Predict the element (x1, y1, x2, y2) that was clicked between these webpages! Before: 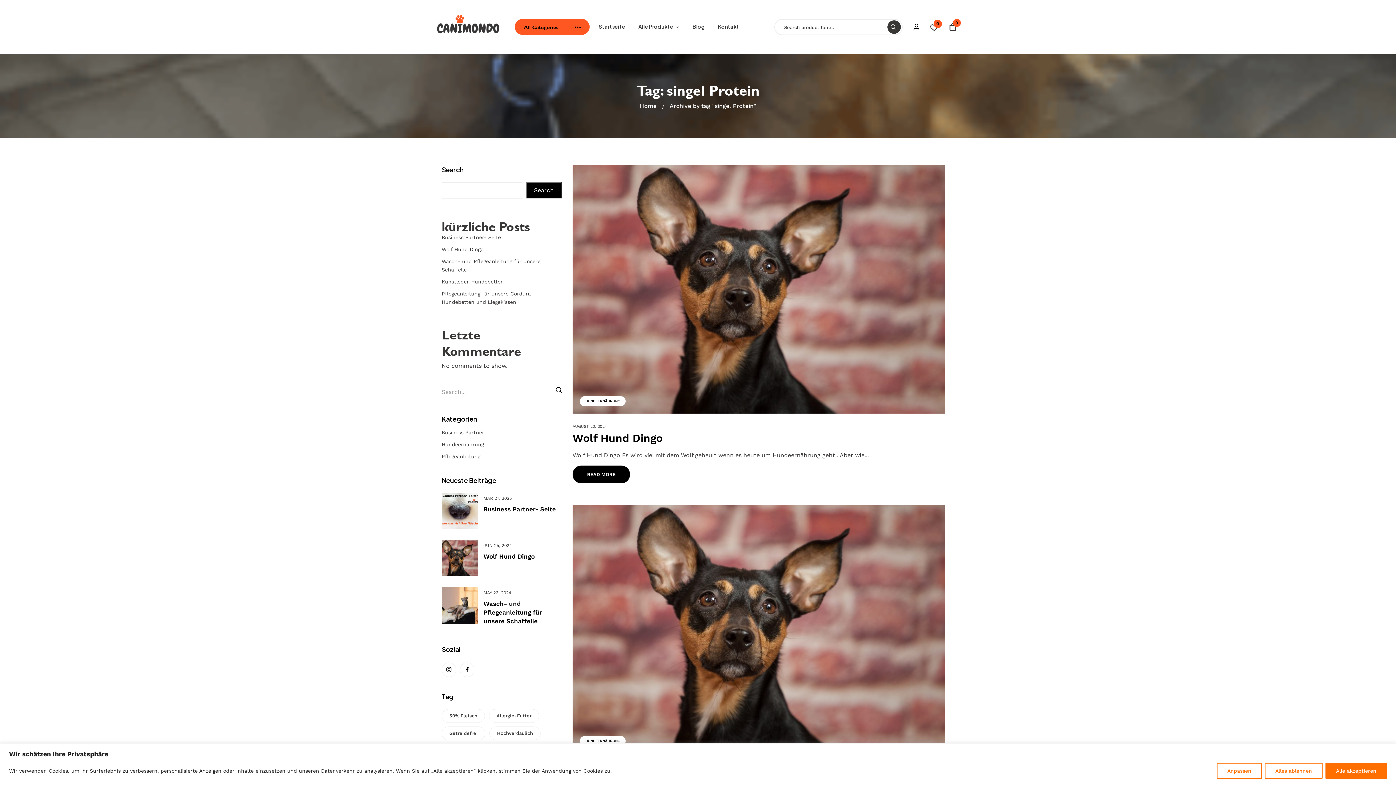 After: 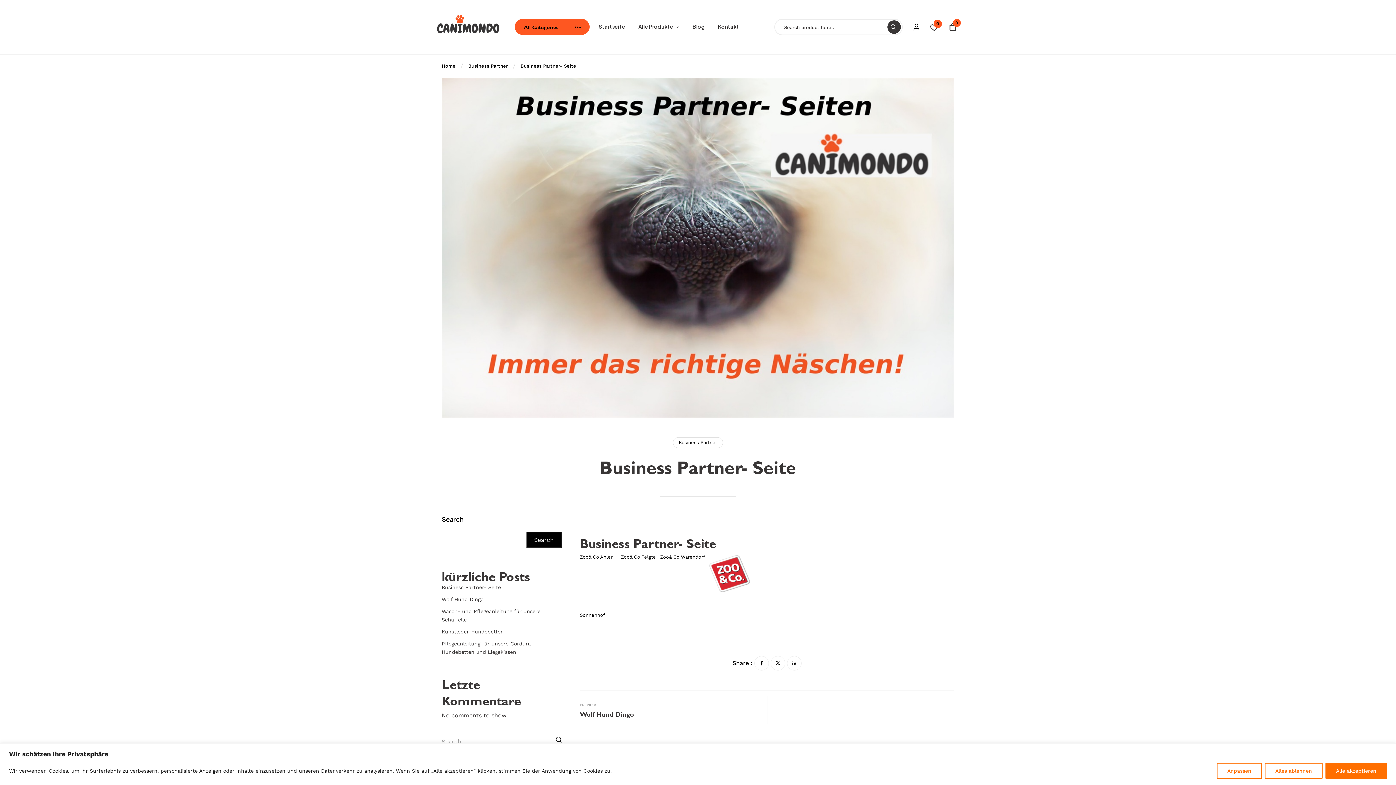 Action: label: Business Partner- Seite bbox: (483, 505, 556, 513)